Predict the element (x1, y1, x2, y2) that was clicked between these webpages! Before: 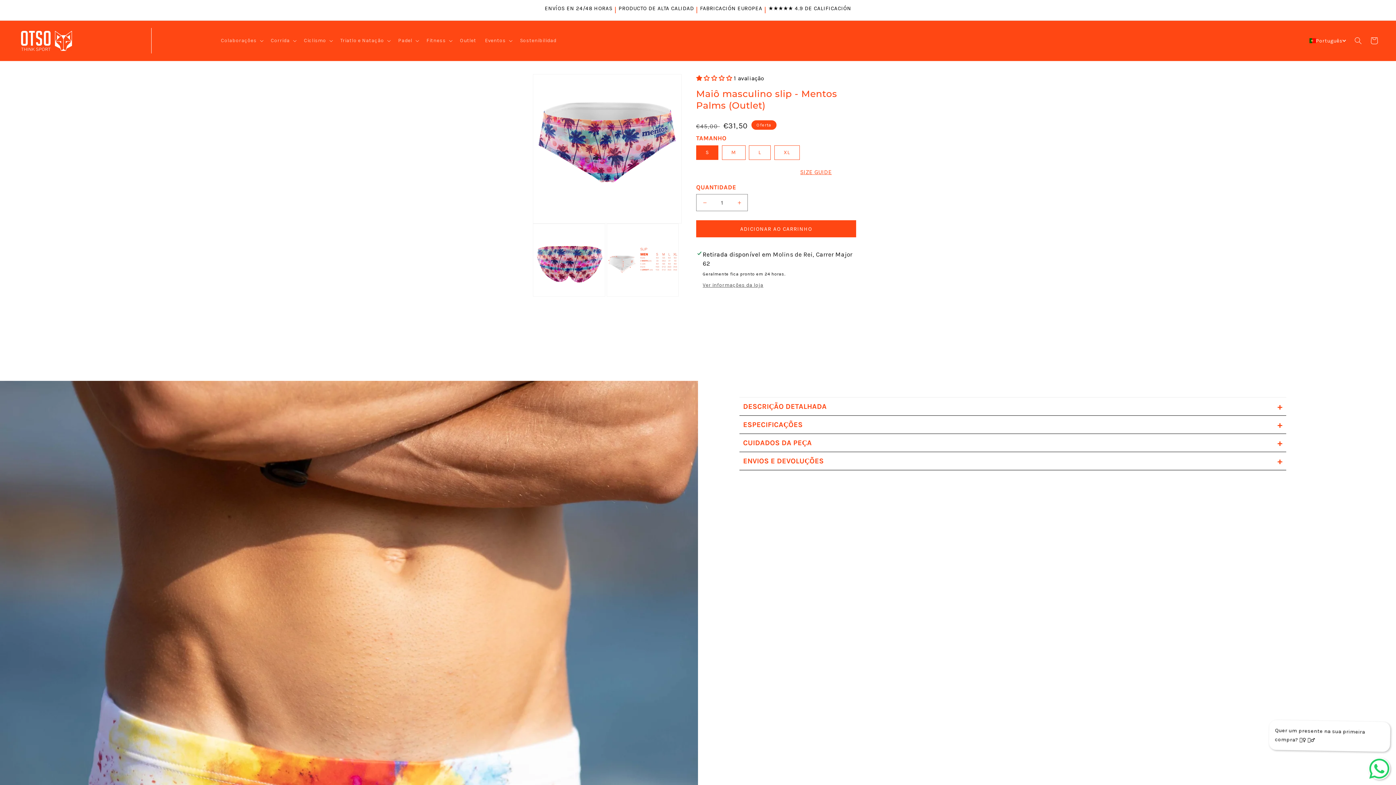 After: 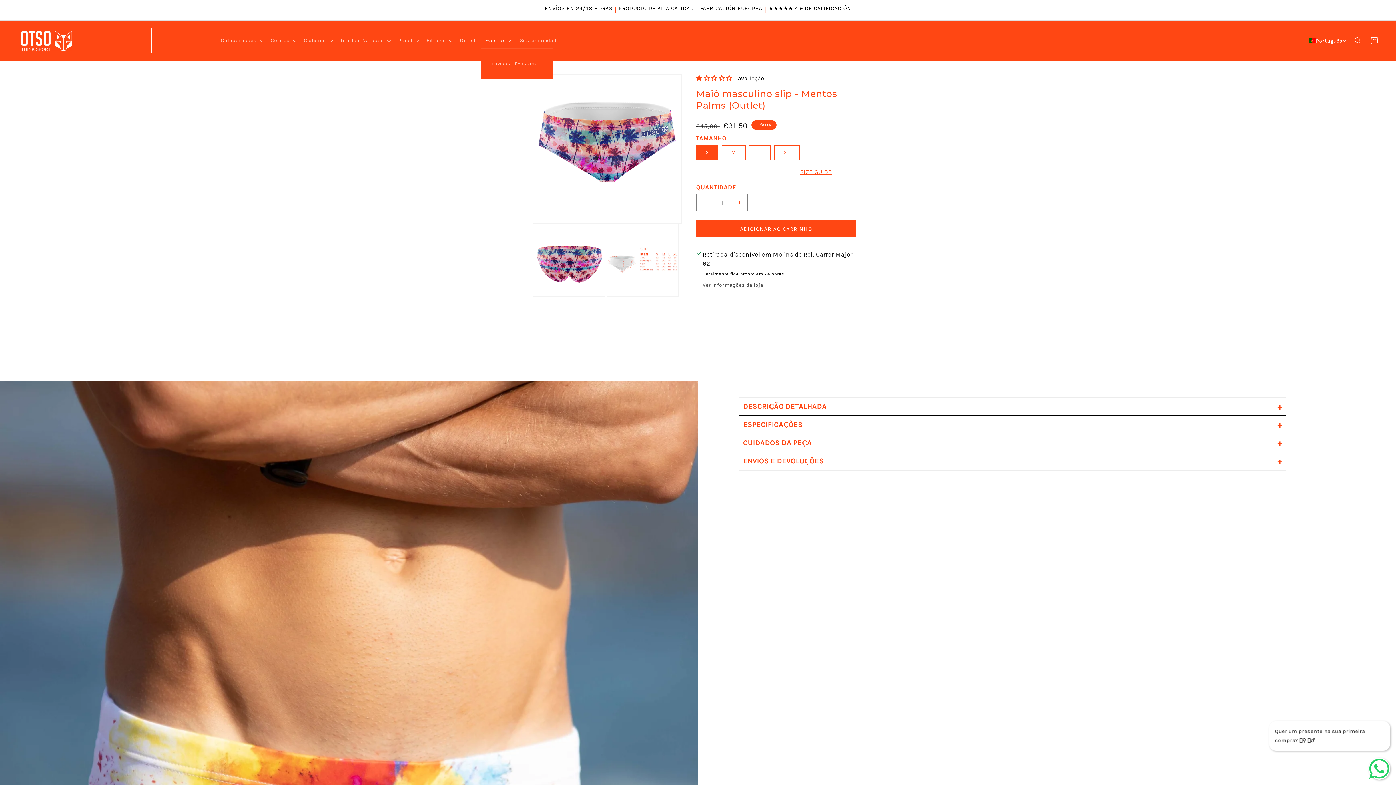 Action: label: Eventos bbox: (480, 33, 515, 48)